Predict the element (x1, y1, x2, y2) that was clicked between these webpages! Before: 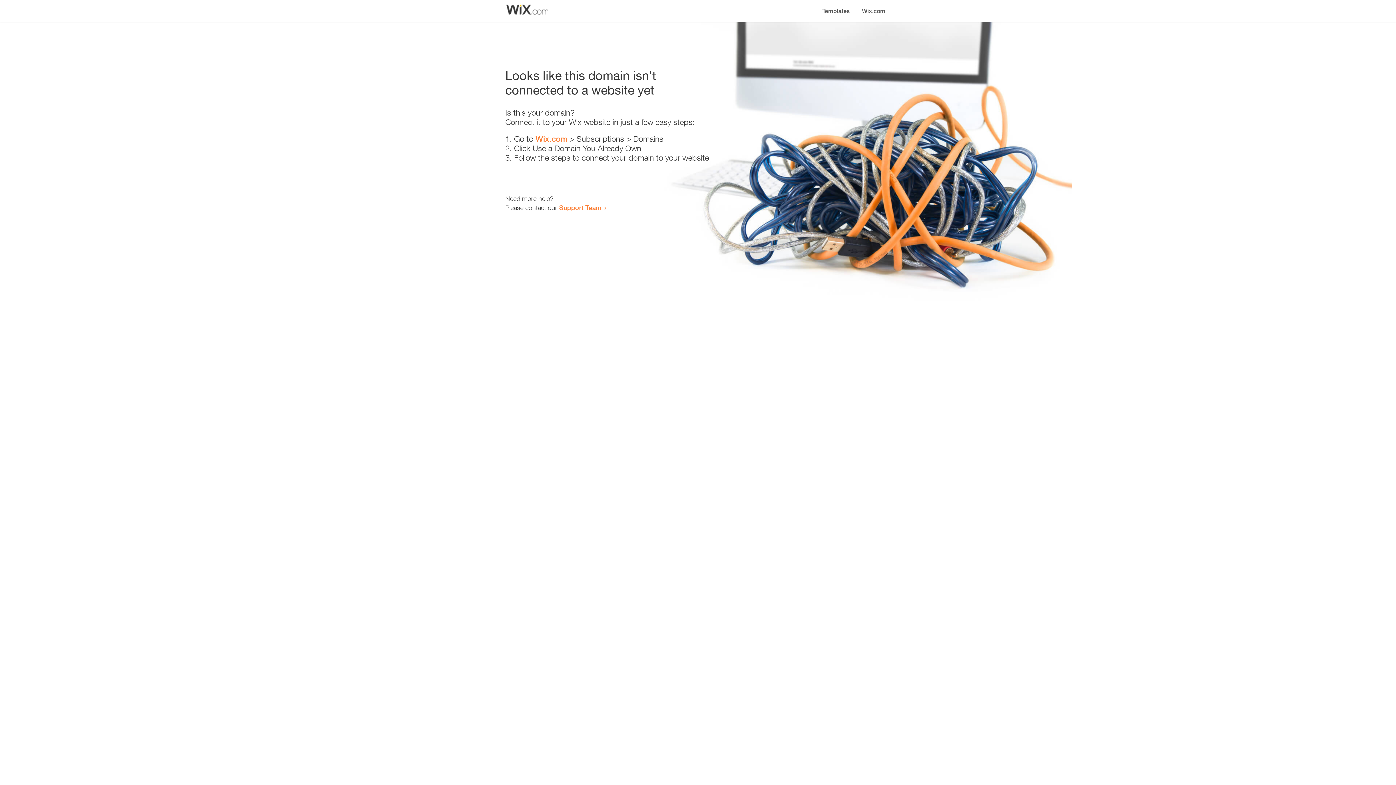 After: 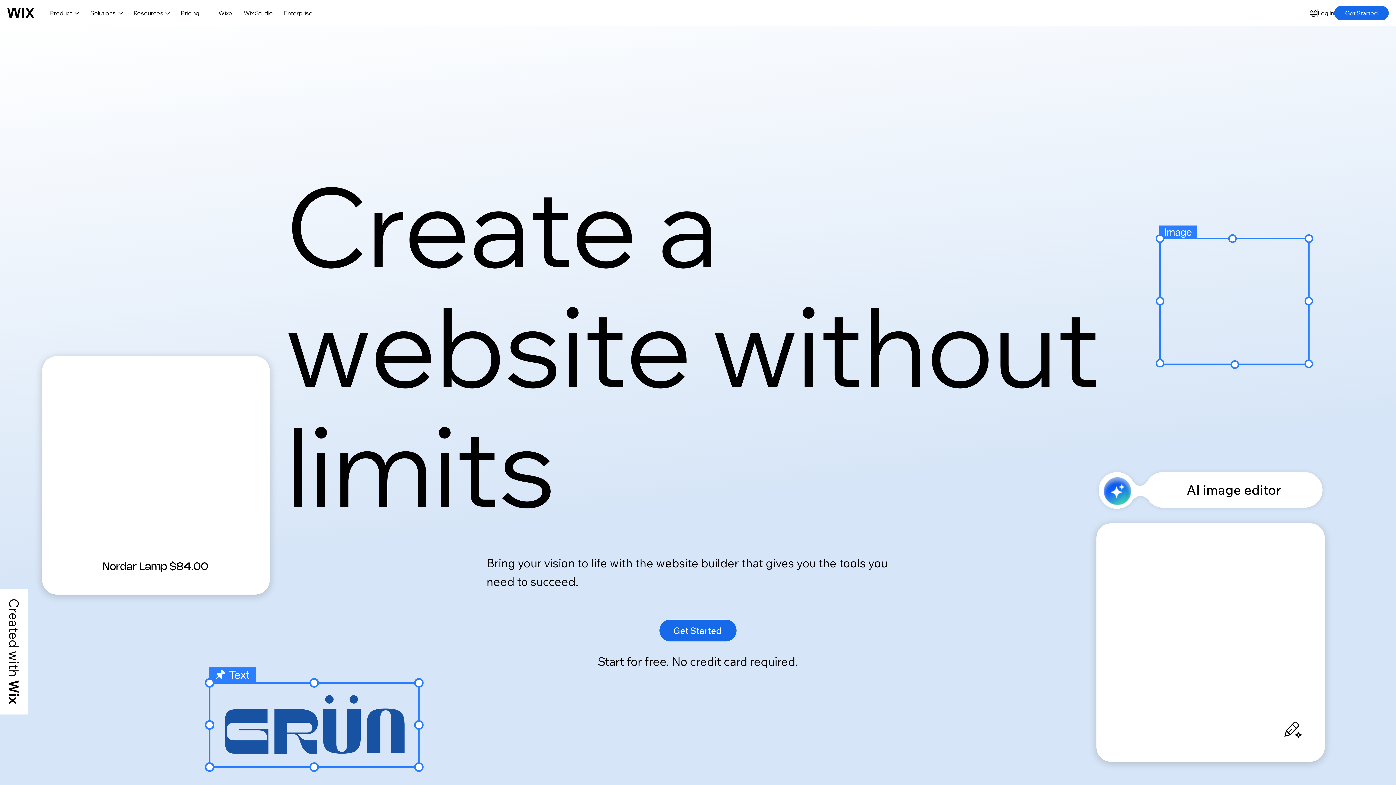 Action: bbox: (856, 0, 890, 14) label: Wix.com